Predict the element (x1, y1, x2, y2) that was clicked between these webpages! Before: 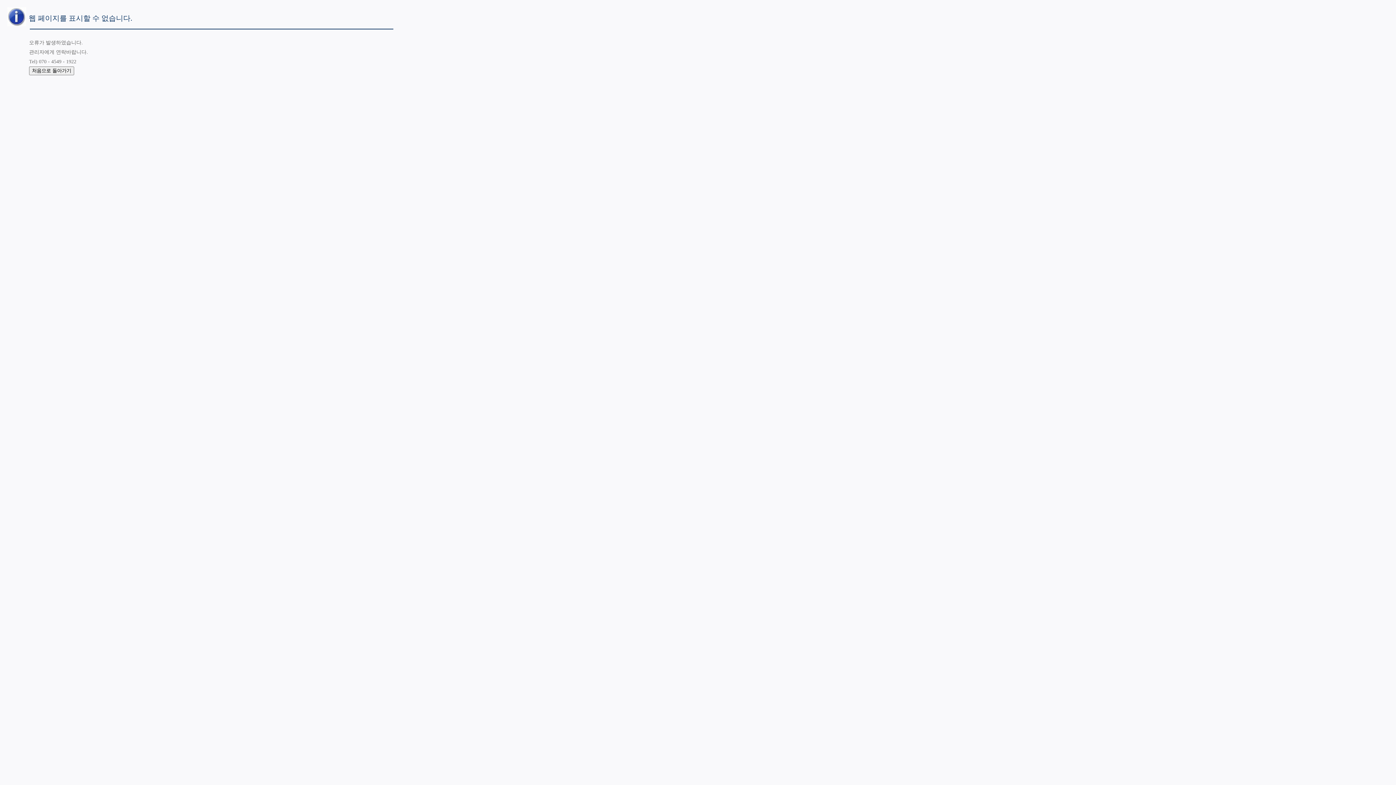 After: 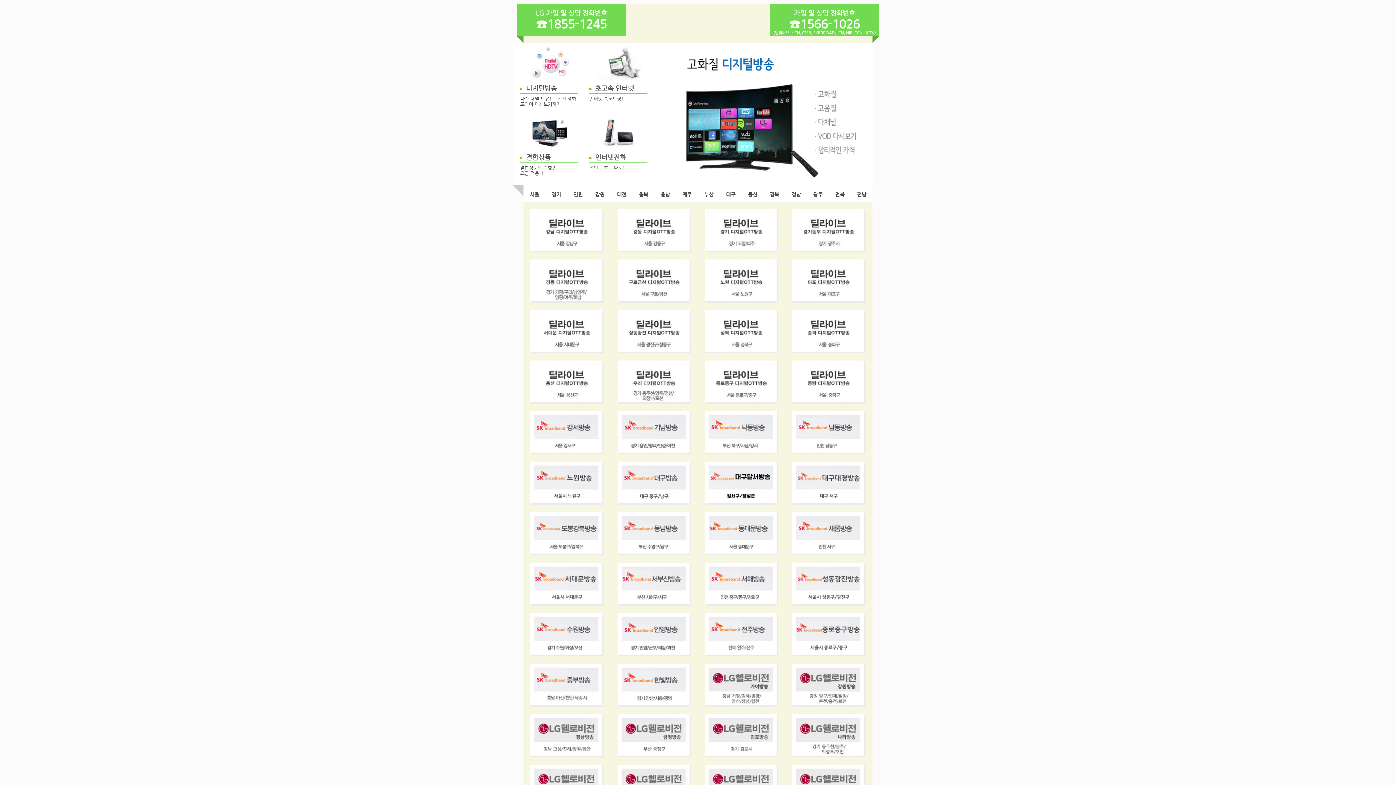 Action: bbox: (29, 68, 74, 73) label: 처음으로 돌아가기